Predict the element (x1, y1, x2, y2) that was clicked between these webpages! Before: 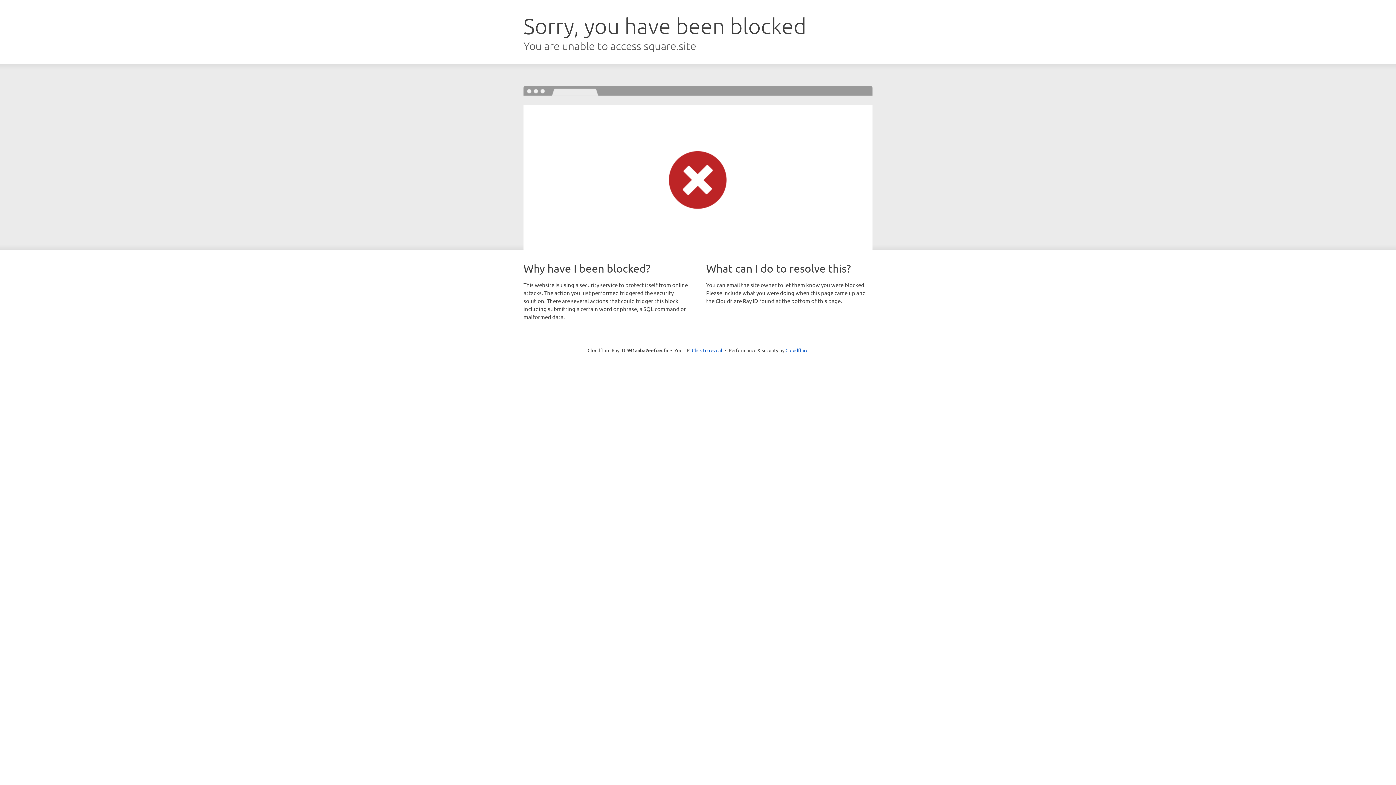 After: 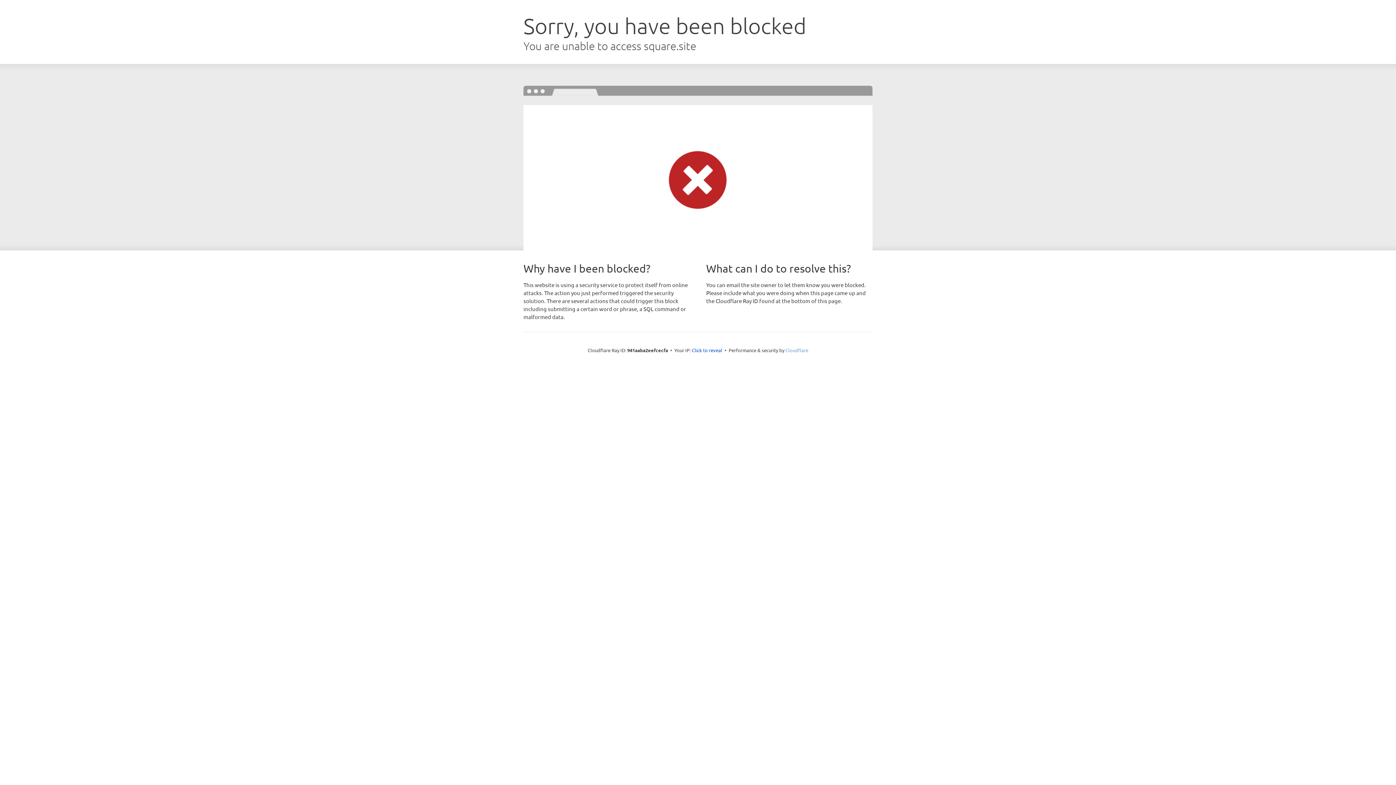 Action: bbox: (785, 347, 808, 353) label: Cloudflare